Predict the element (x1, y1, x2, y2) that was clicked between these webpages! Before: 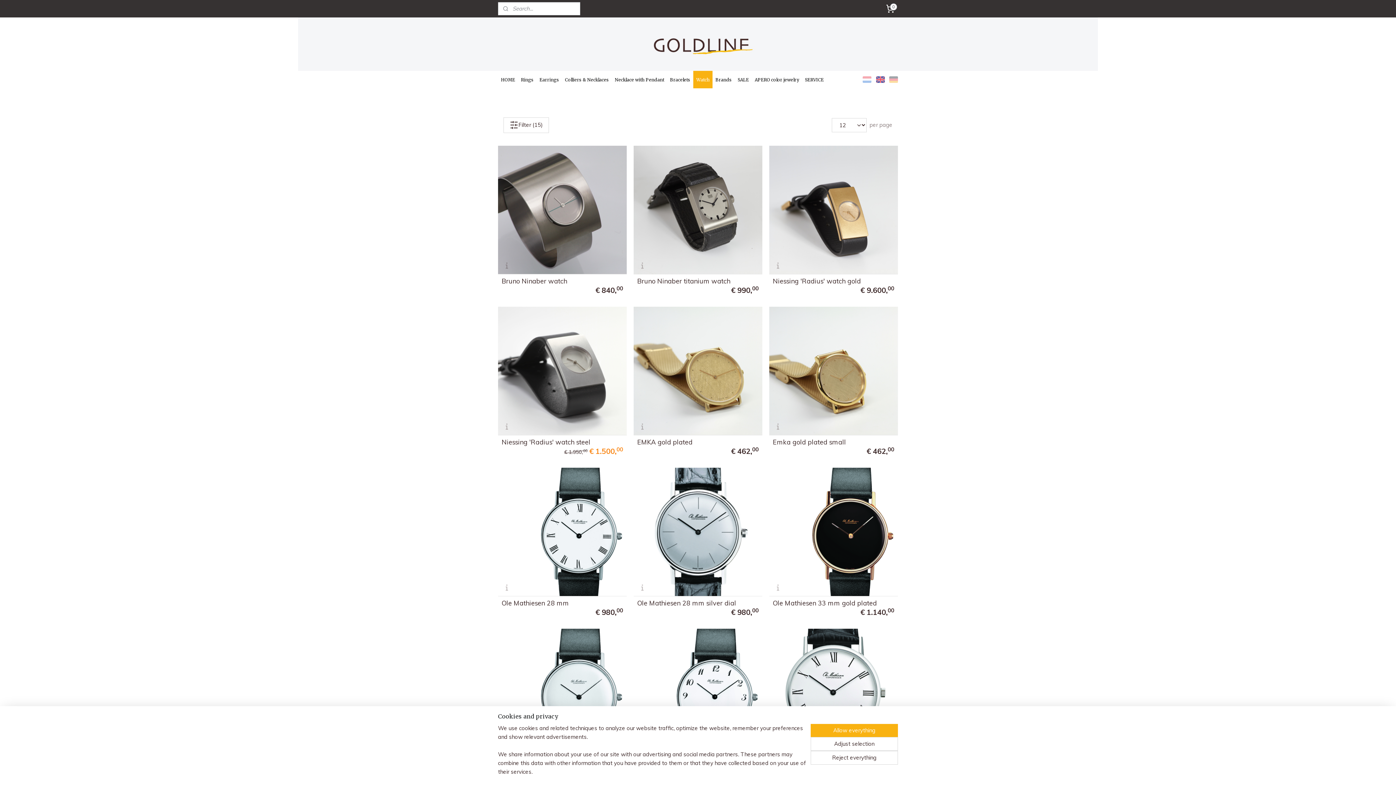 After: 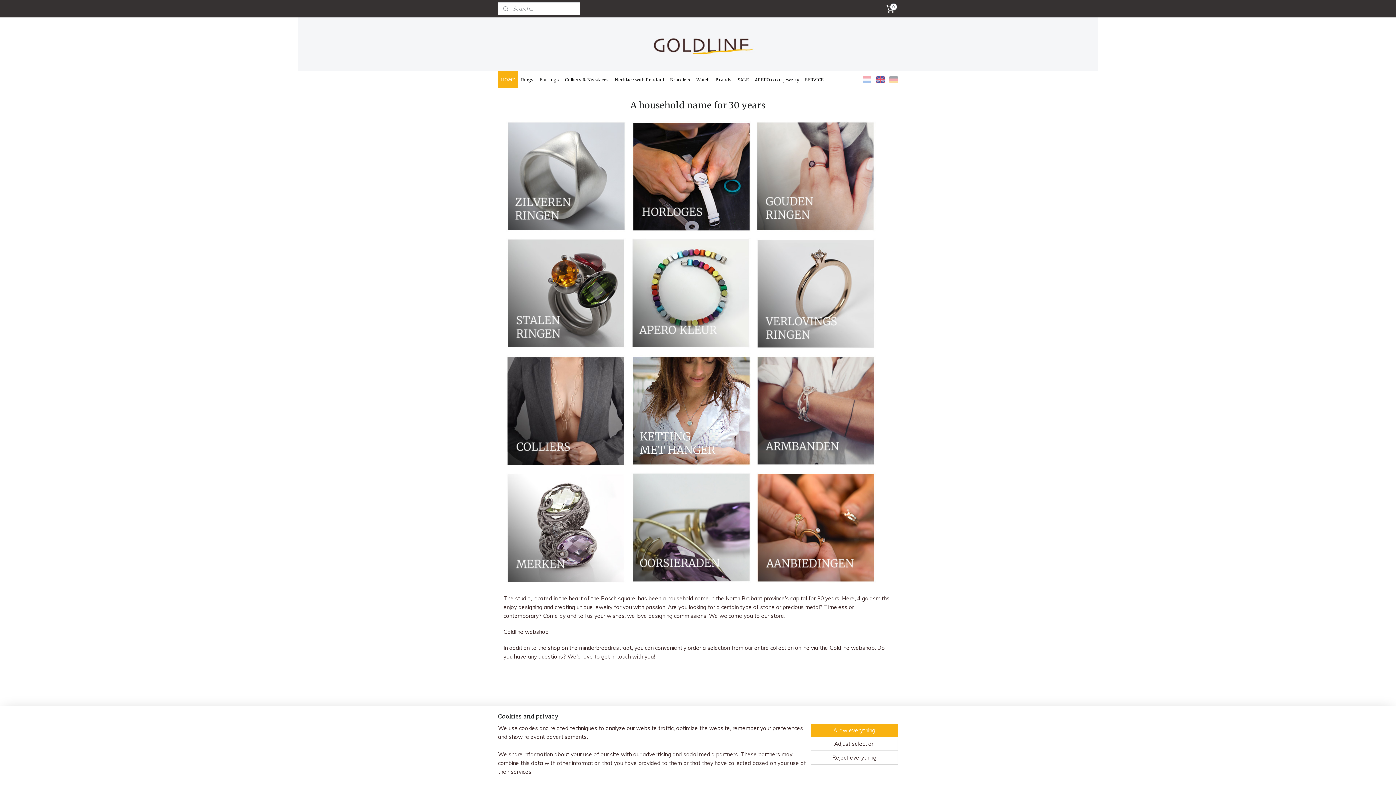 Action: label: HOME bbox: (498, 70, 518, 88)